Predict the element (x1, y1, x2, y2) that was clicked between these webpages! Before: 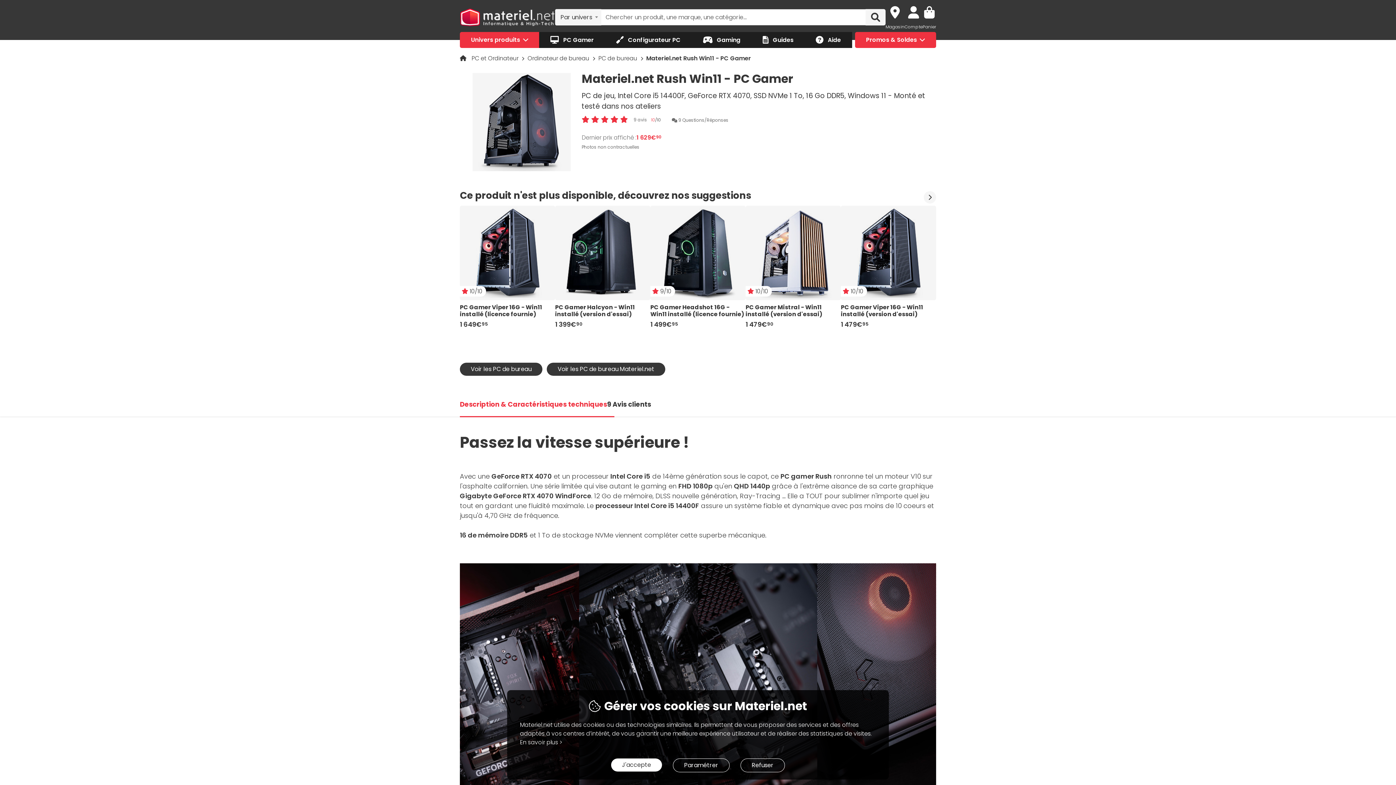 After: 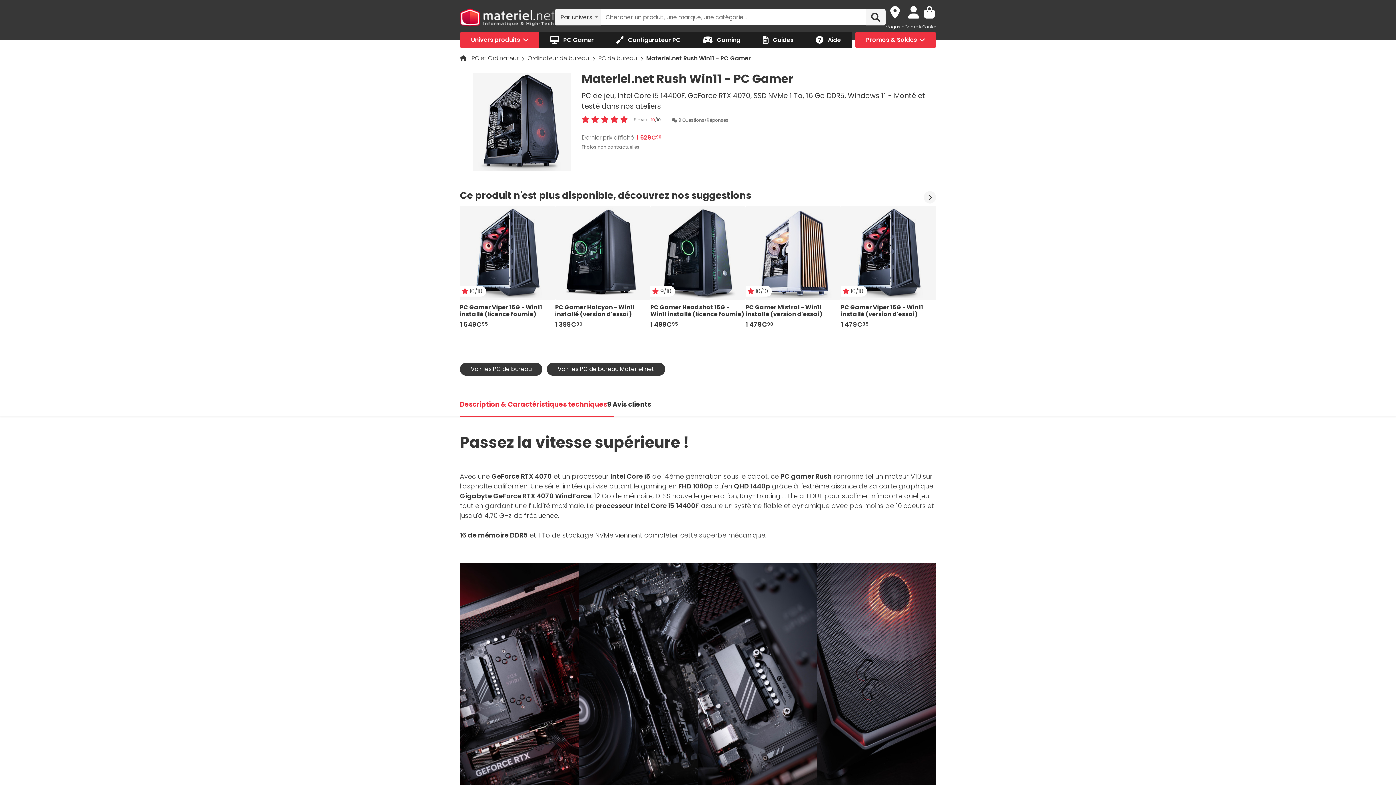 Action: label: Refuser bbox: (740, 758, 785, 772)